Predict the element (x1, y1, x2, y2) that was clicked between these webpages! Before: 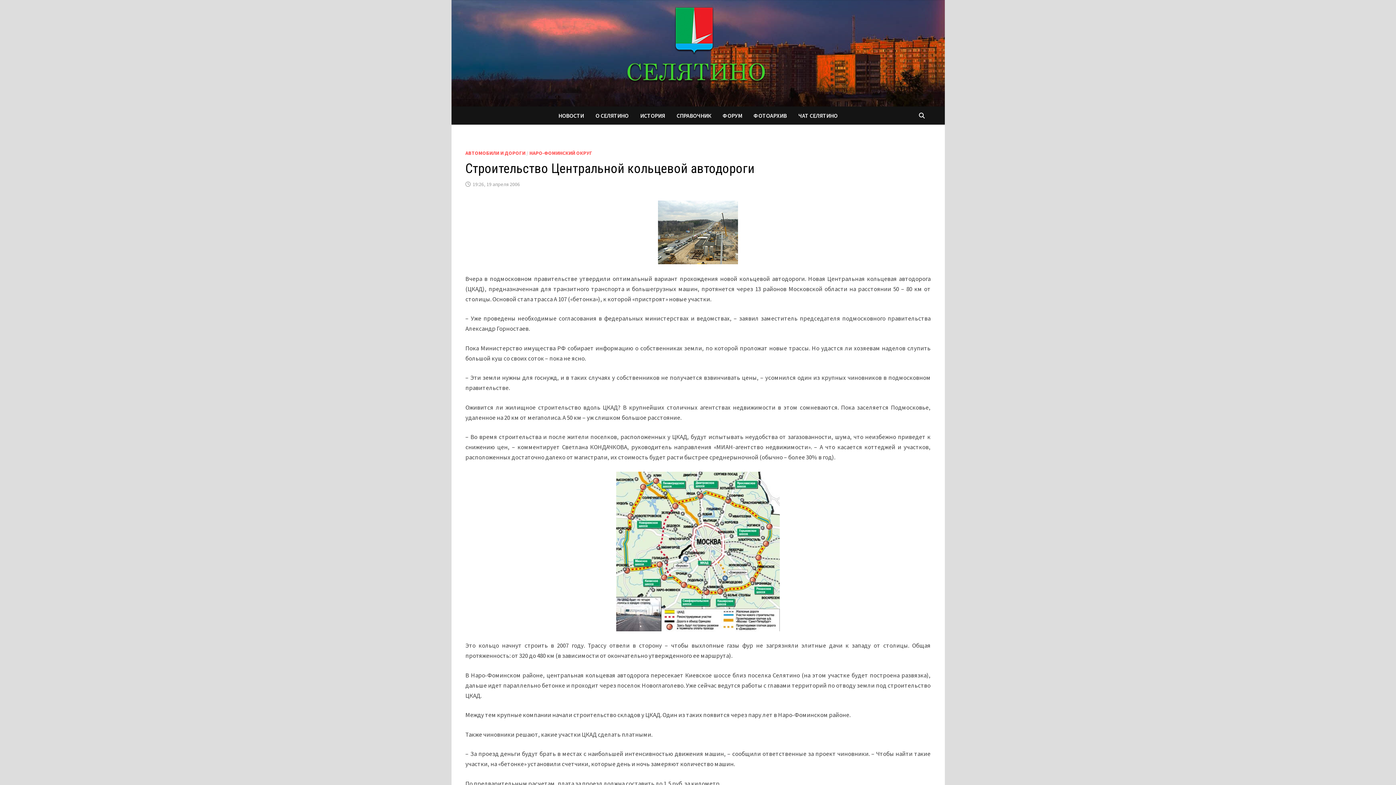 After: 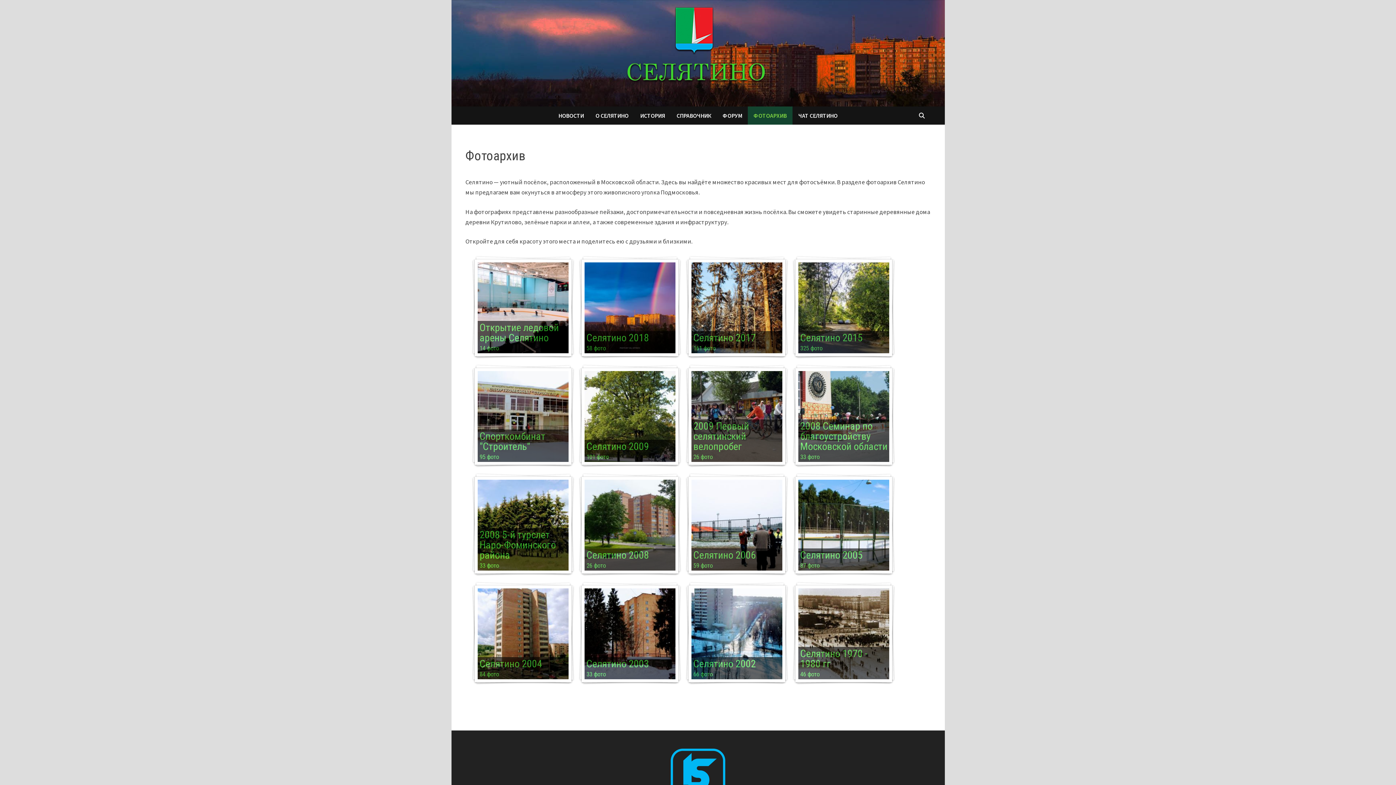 Action: bbox: (747, 106, 792, 124) label: ФОТОАРХИВ